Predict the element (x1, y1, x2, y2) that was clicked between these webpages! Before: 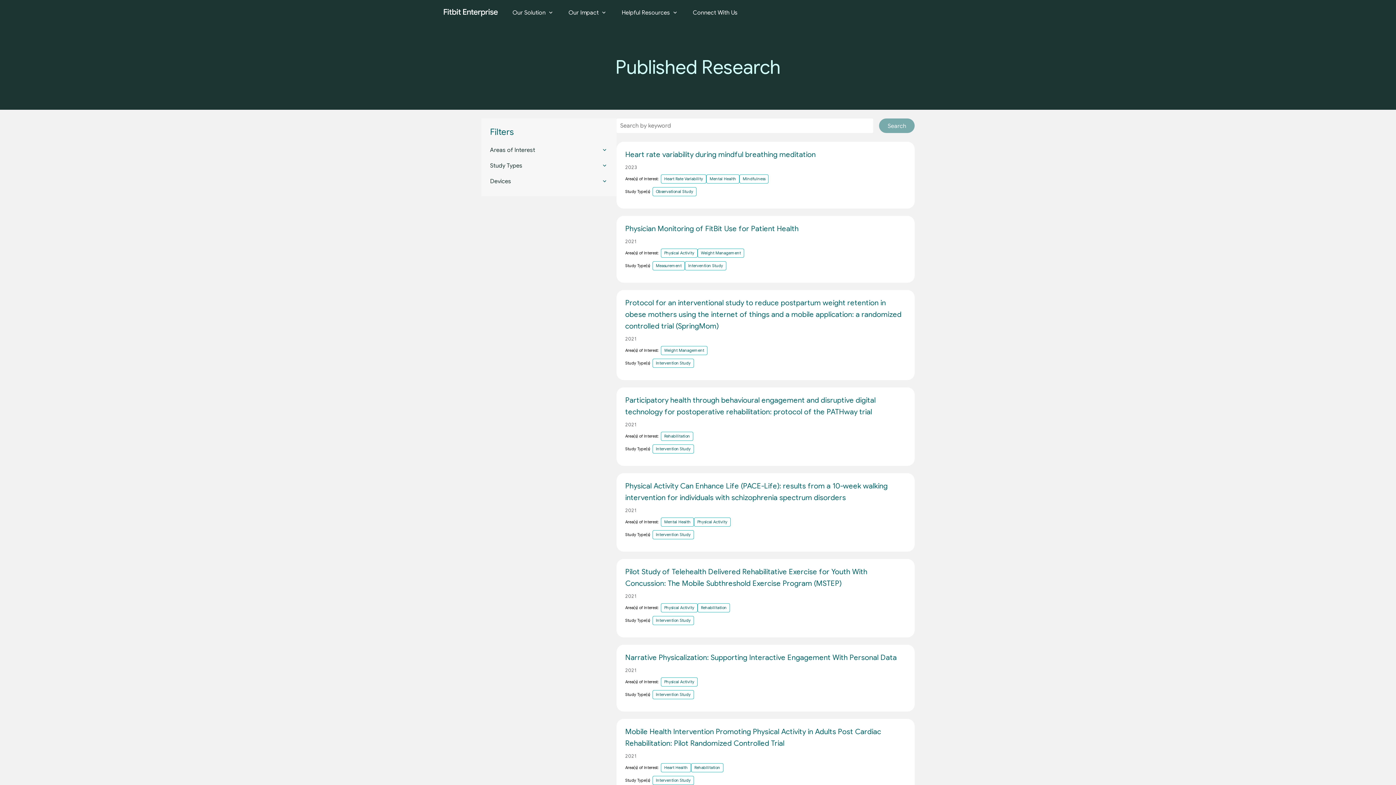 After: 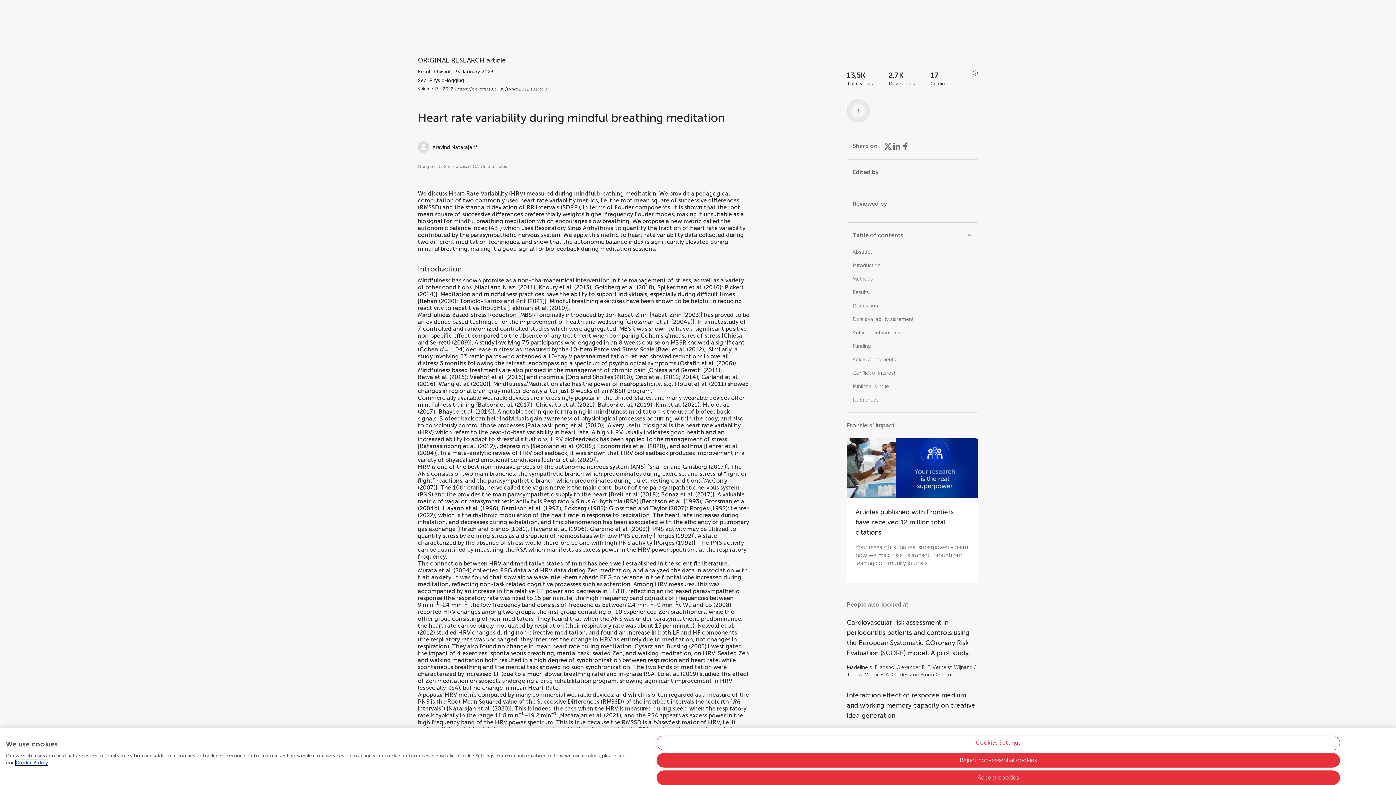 Action: label: Heart rate variability during mindful breathing meditation bbox: (625, 146, 816, 160)